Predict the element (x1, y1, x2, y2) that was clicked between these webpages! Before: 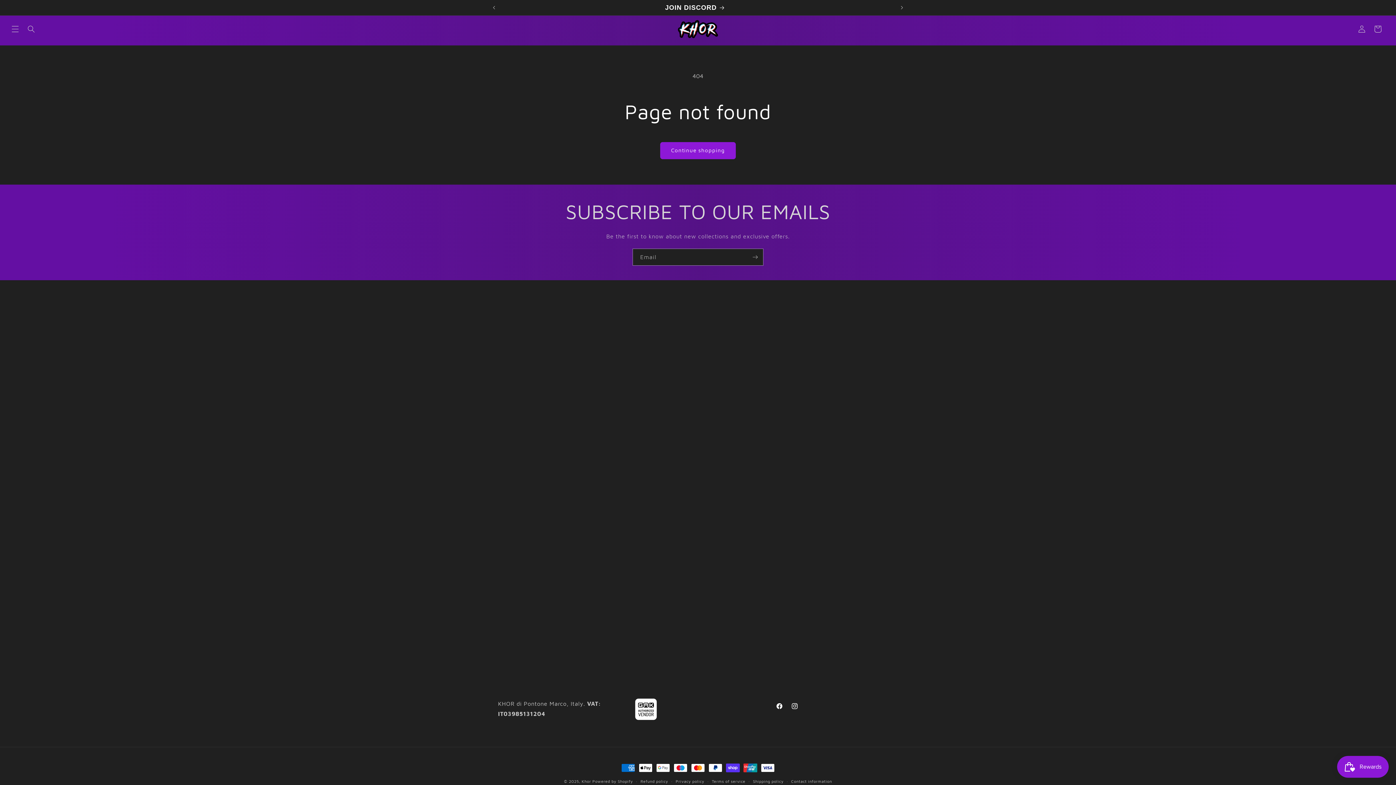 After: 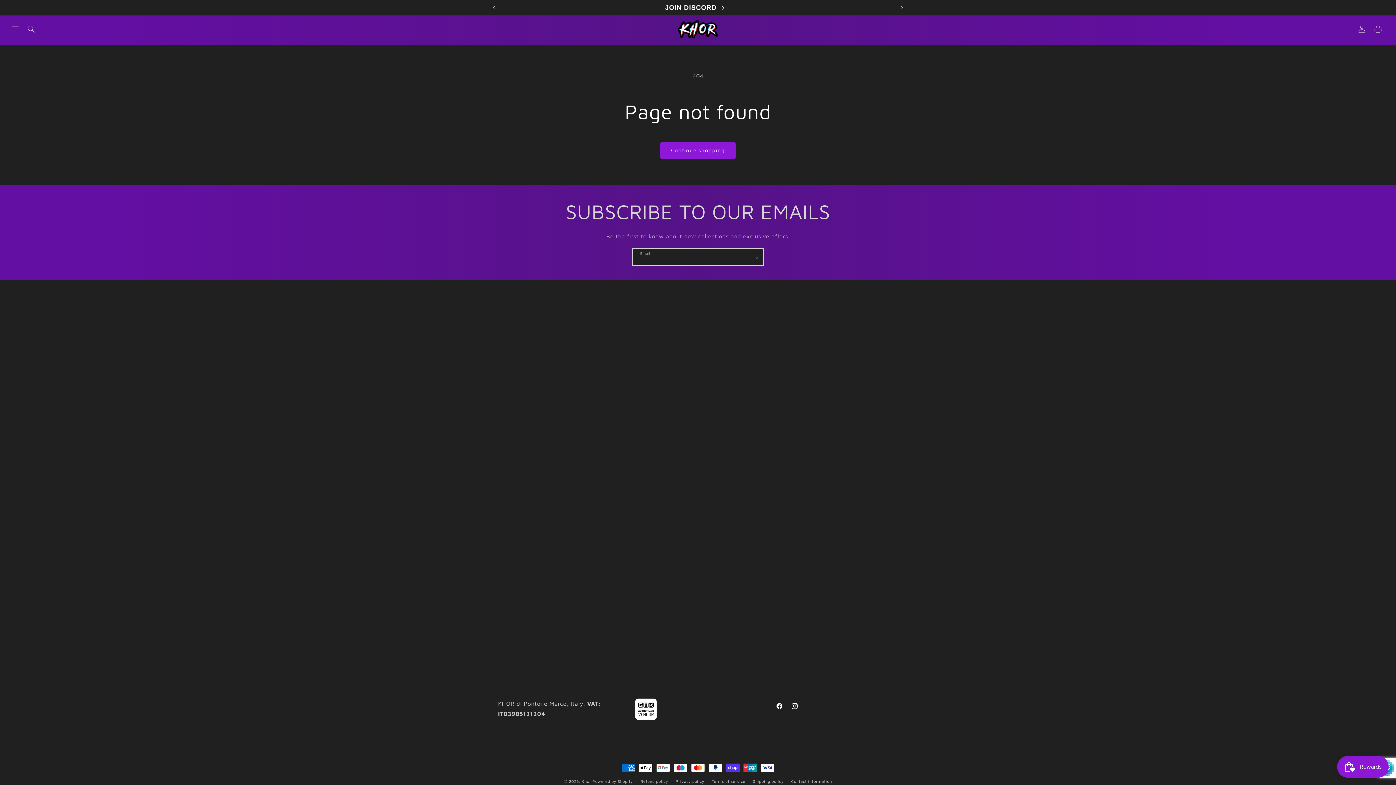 Action: label: Subscribe bbox: (747, 248, 763, 265)